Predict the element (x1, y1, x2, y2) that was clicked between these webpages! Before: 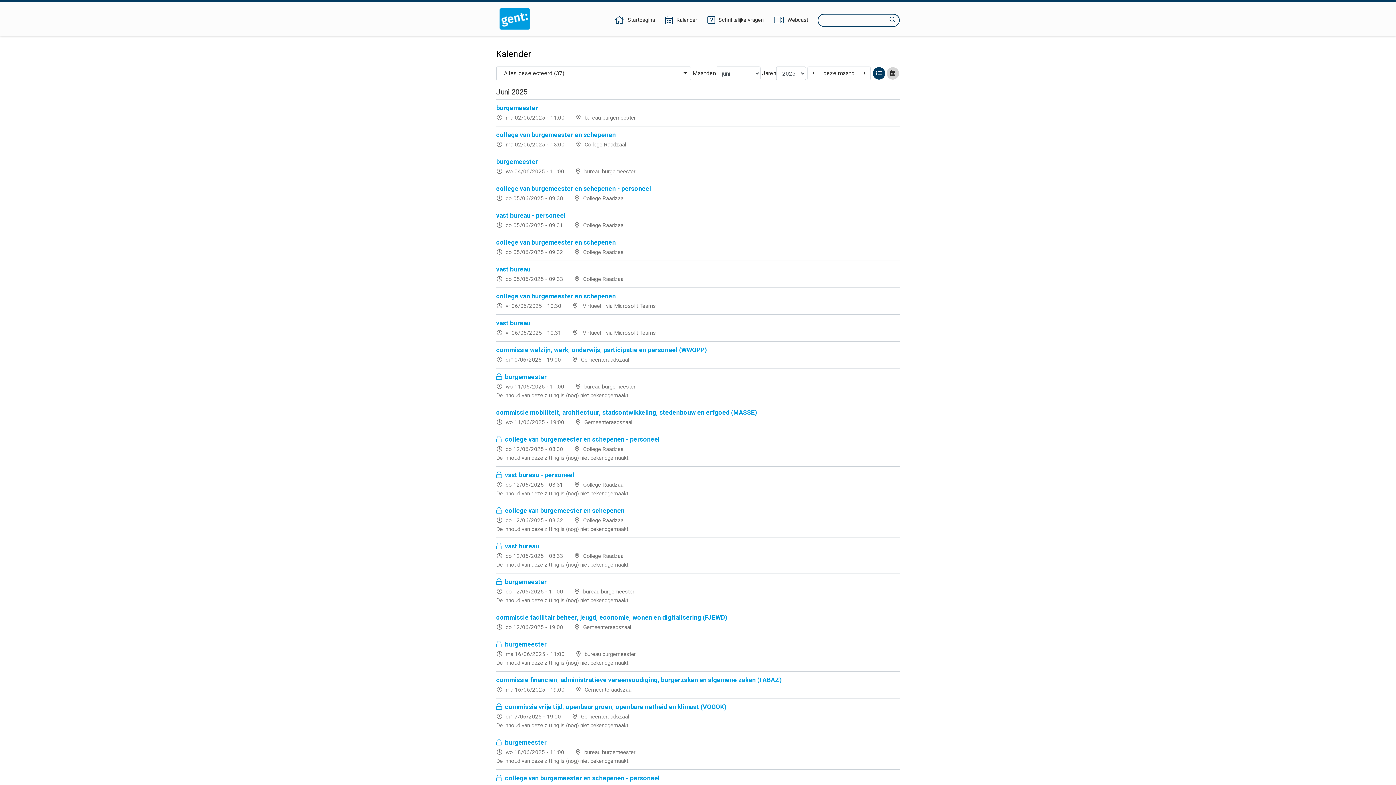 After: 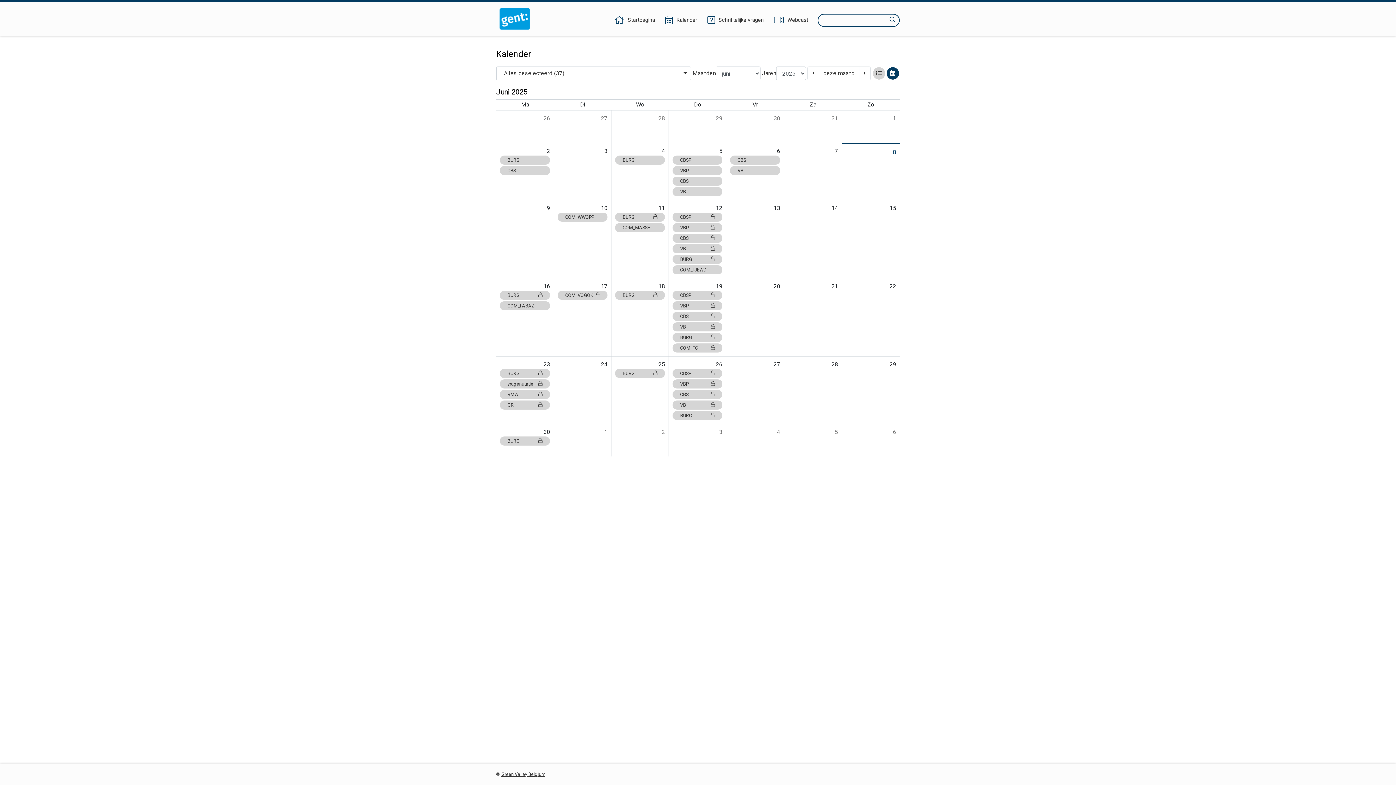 Action: bbox: (886, 67, 899, 79) label: kalenderweergave